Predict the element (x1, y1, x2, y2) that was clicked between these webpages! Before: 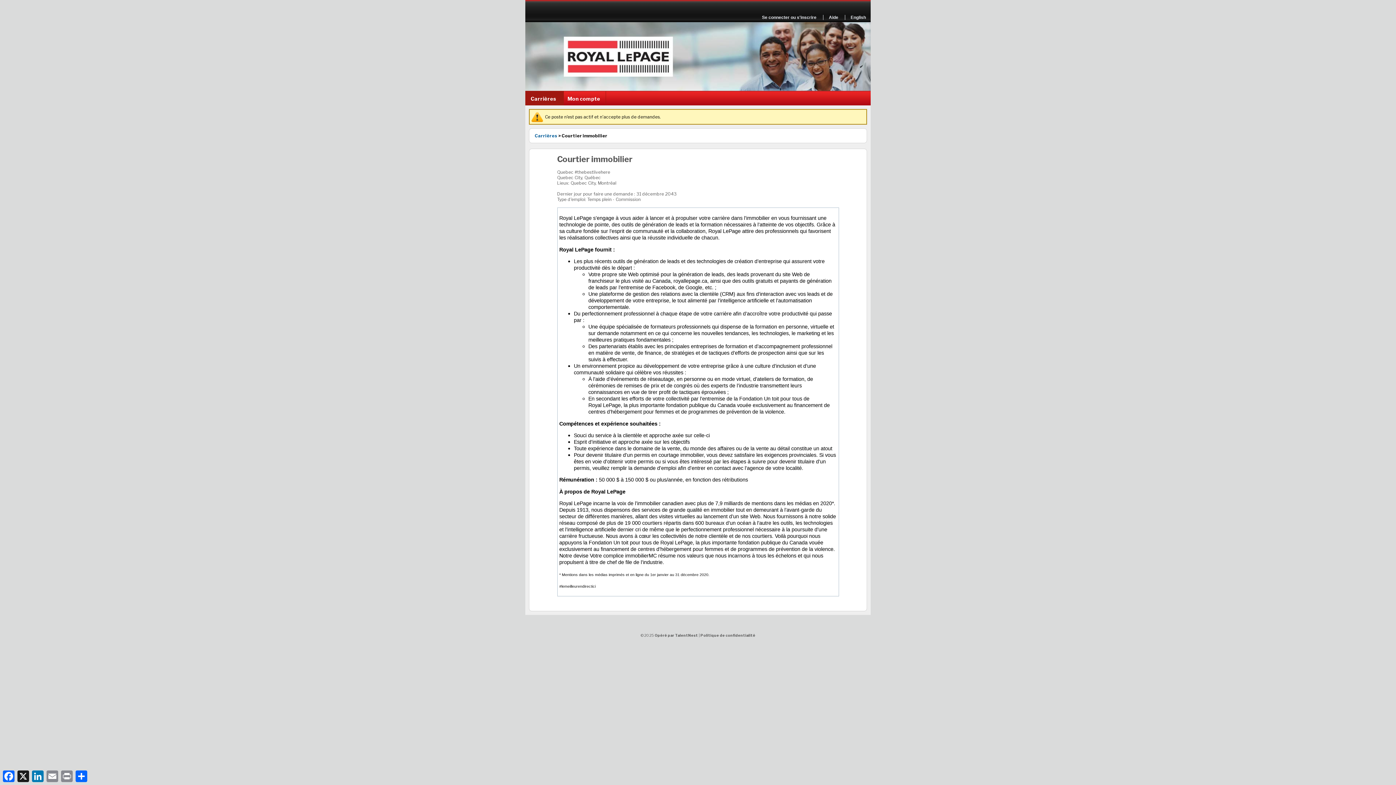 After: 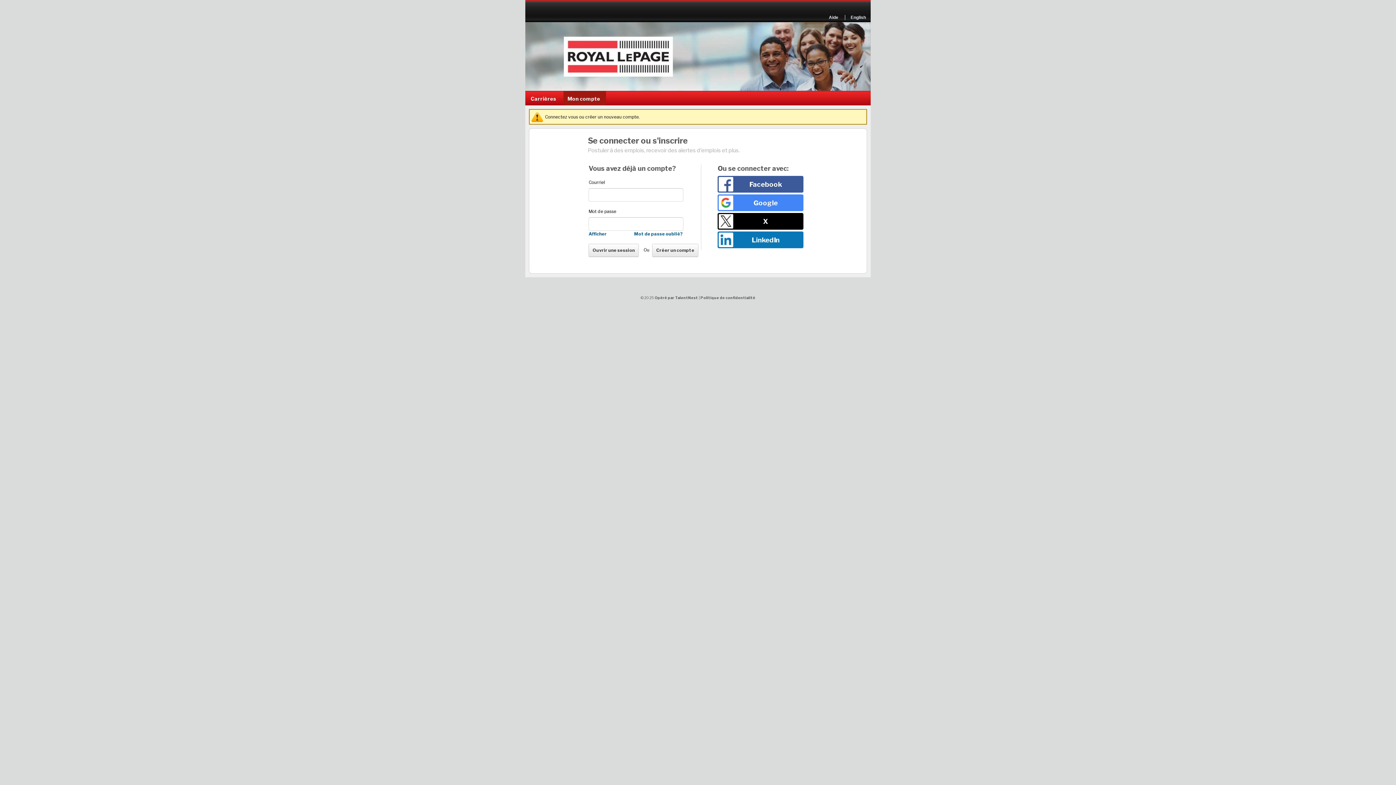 Action: bbox: (567, 95, 600, 102) label: Mon compte